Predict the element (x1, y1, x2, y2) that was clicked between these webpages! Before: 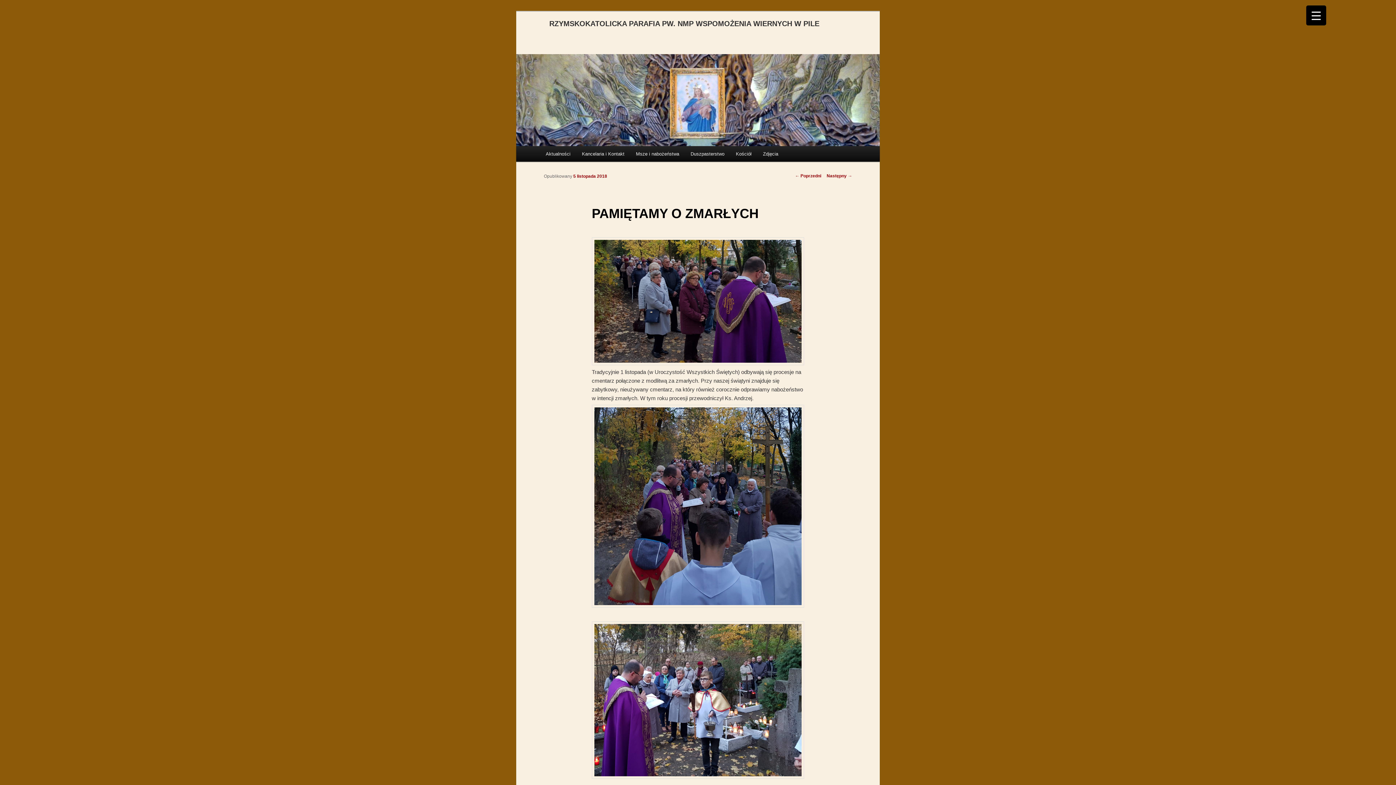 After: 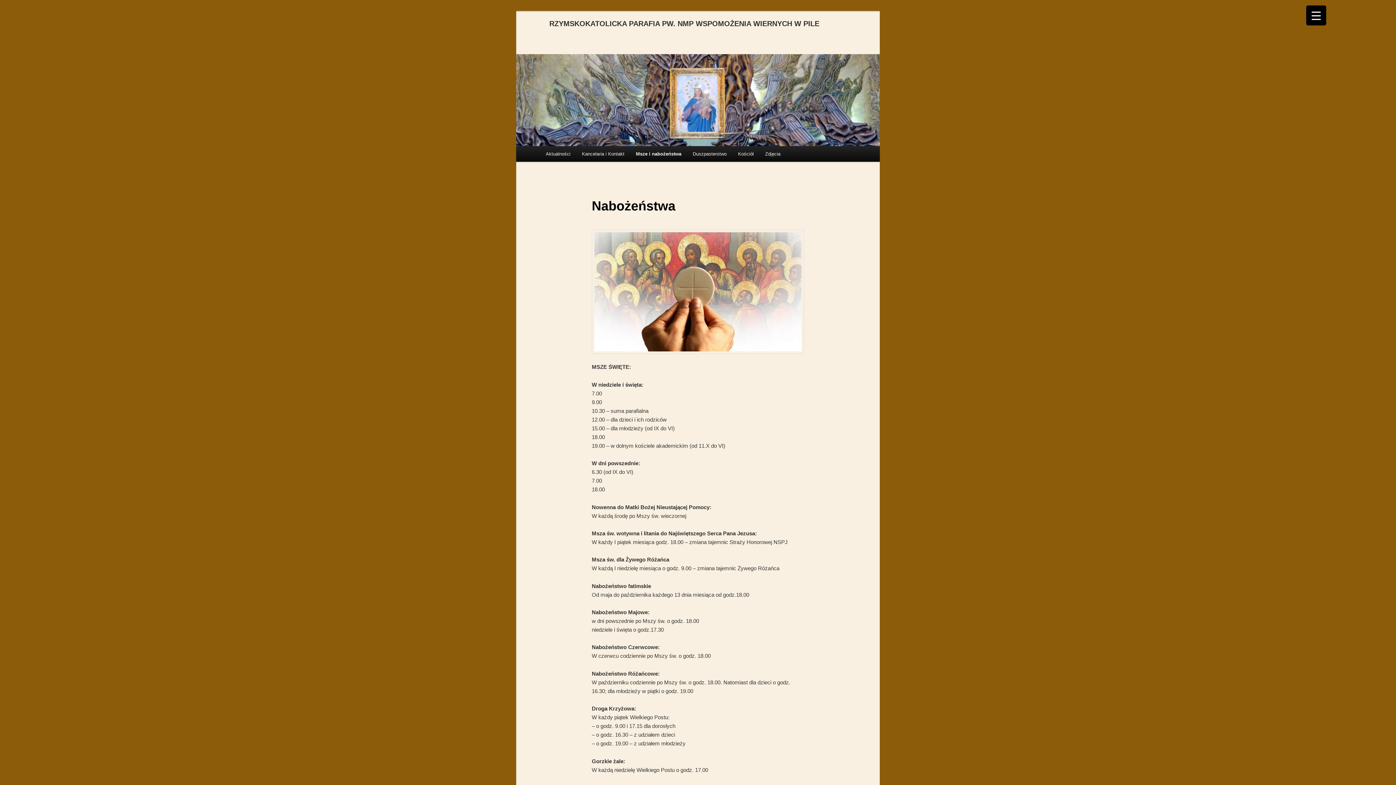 Action: bbox: (630, 146, 685, 161) label: Msze i nabożeństwa